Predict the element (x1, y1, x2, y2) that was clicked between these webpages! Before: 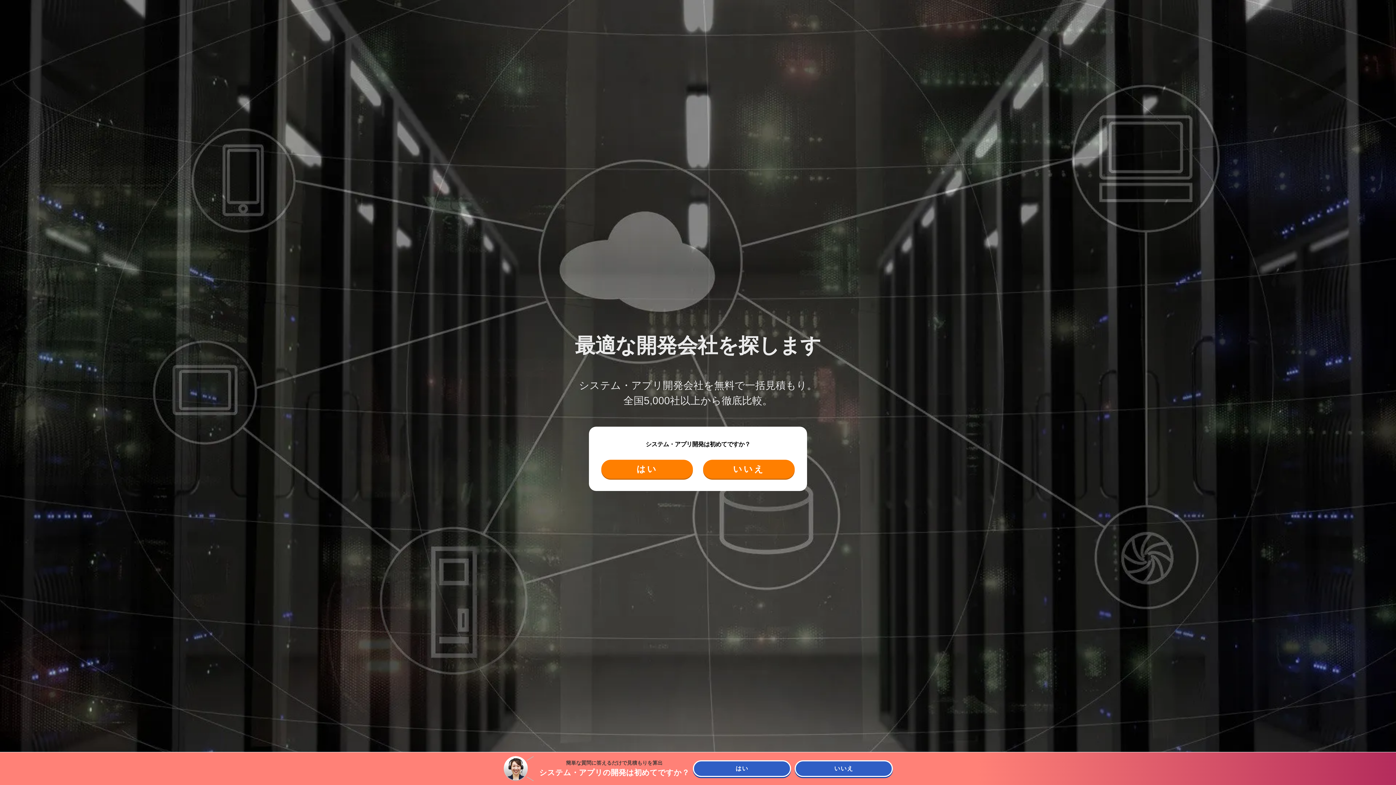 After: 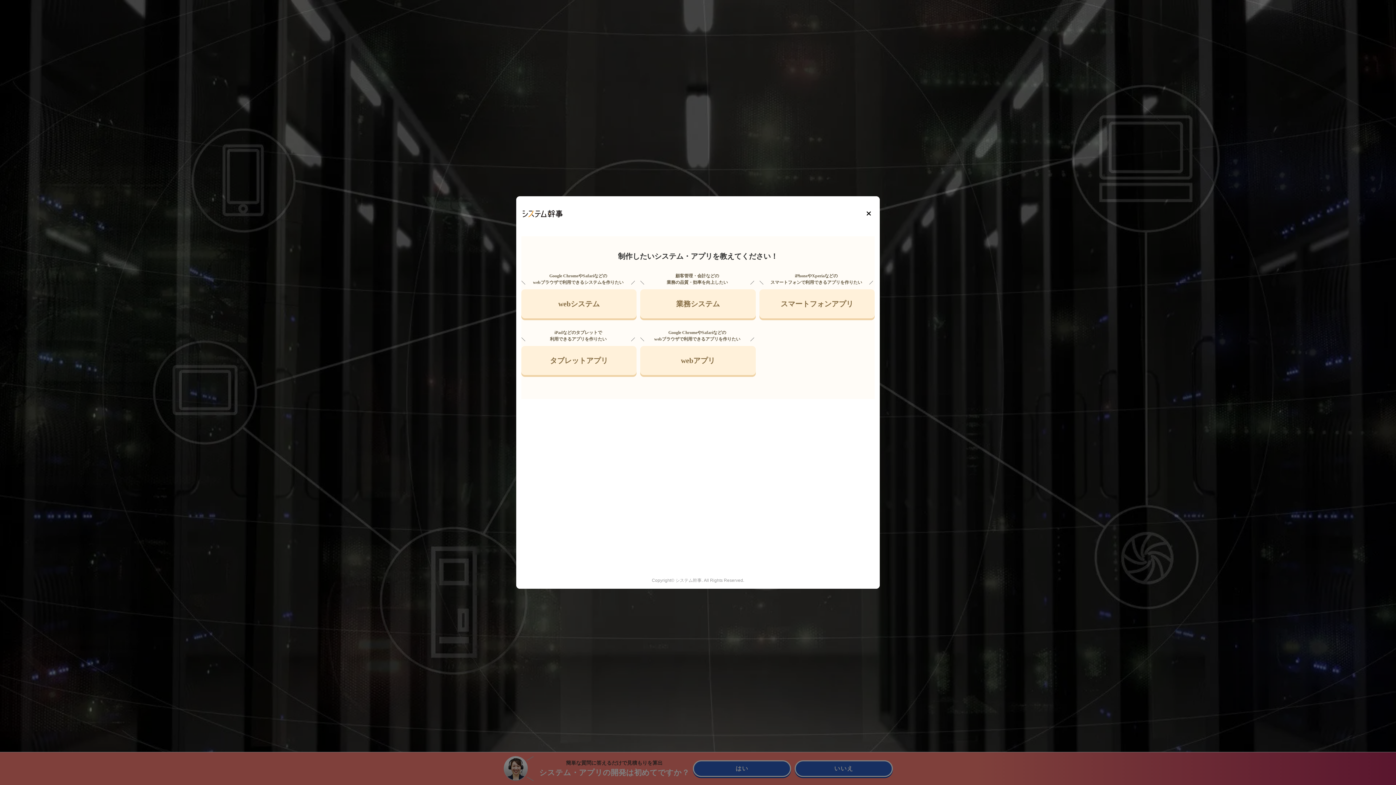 Action: label: はい bbox: (693, 760, 791, 777)